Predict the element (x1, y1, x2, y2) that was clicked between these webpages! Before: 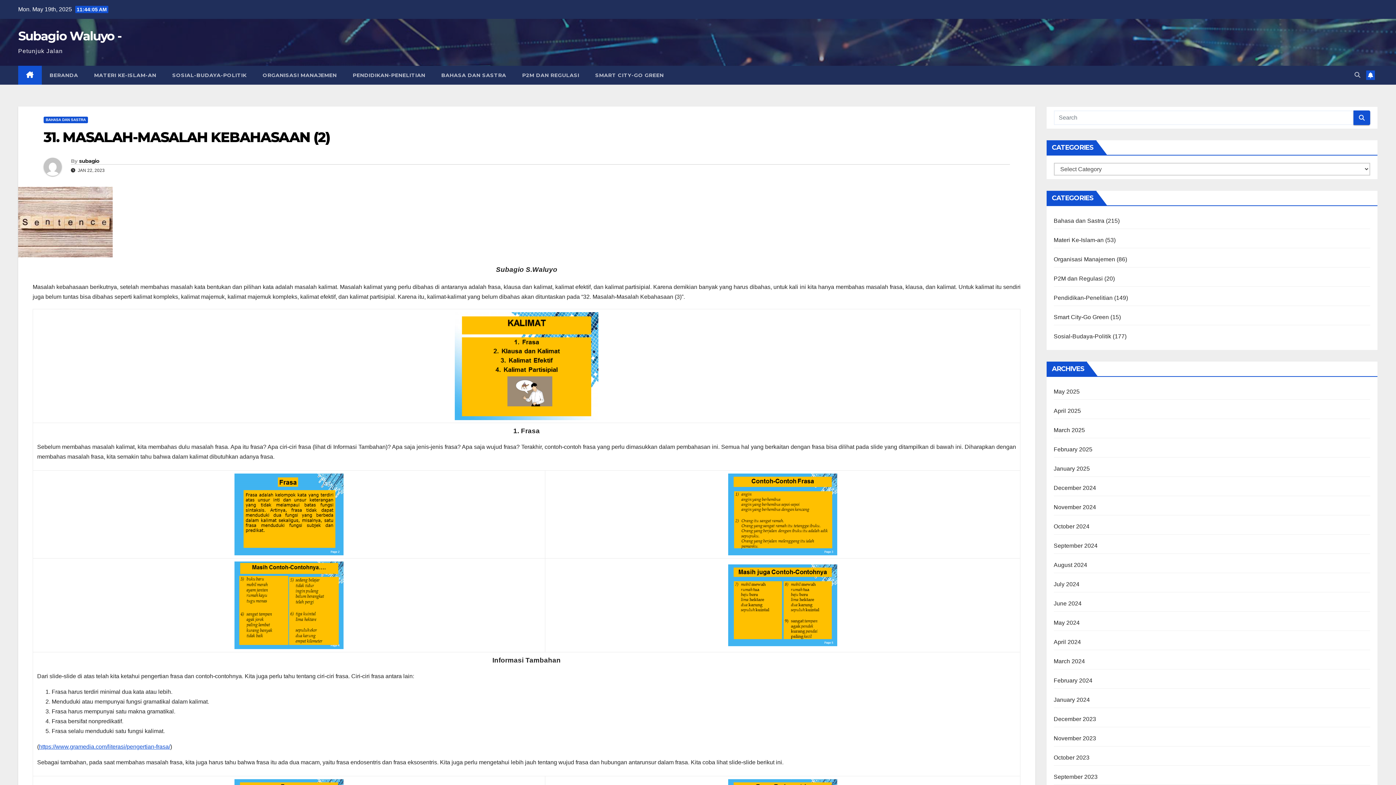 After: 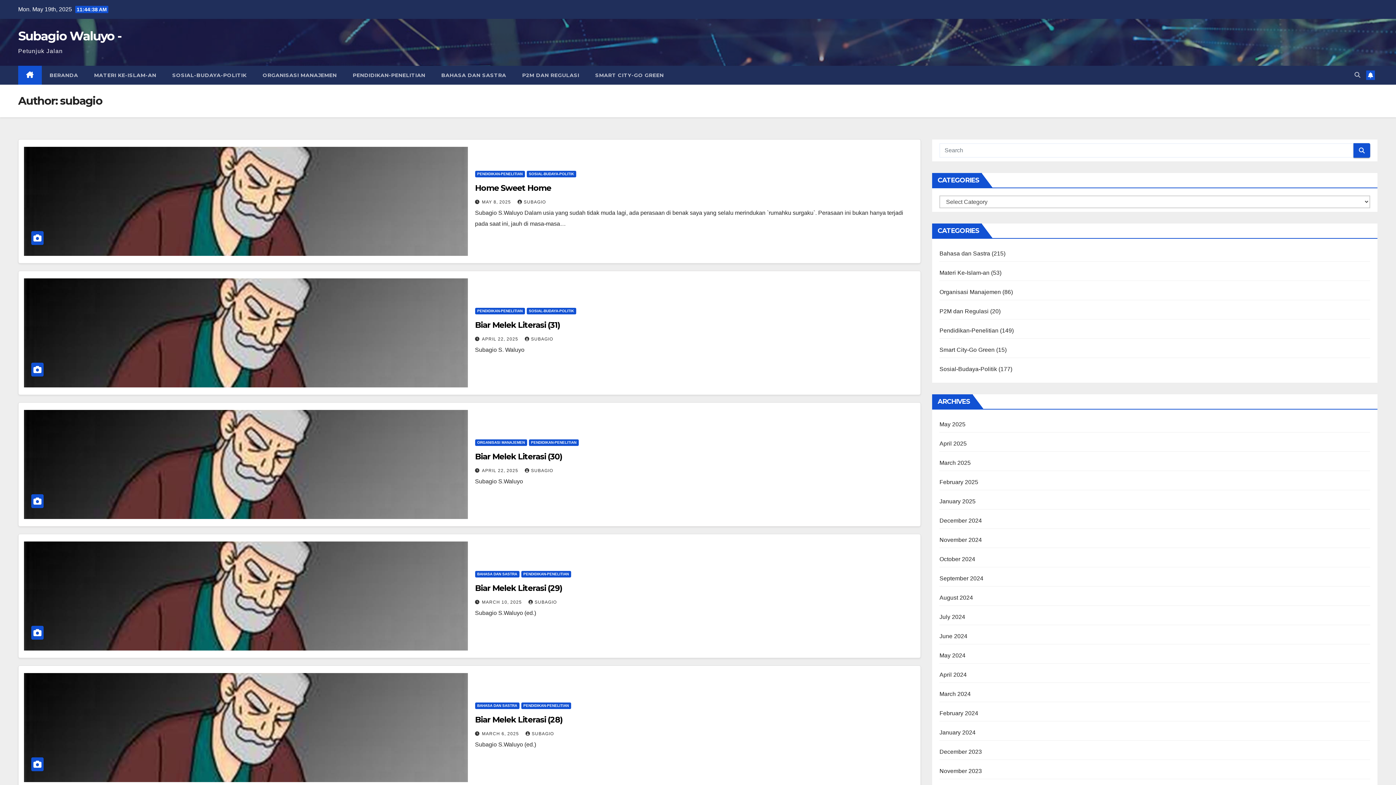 Action: bbox: (43, 157, 70, 176)